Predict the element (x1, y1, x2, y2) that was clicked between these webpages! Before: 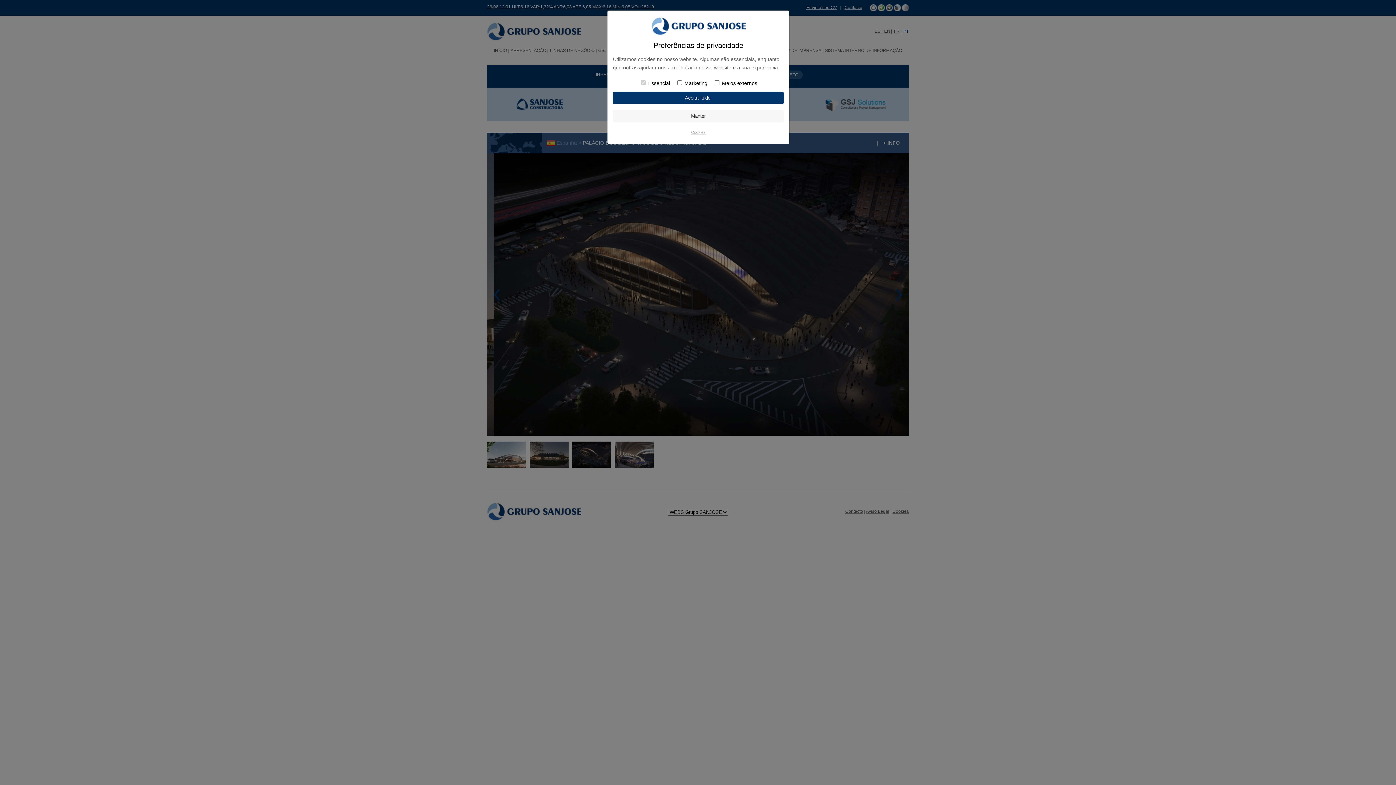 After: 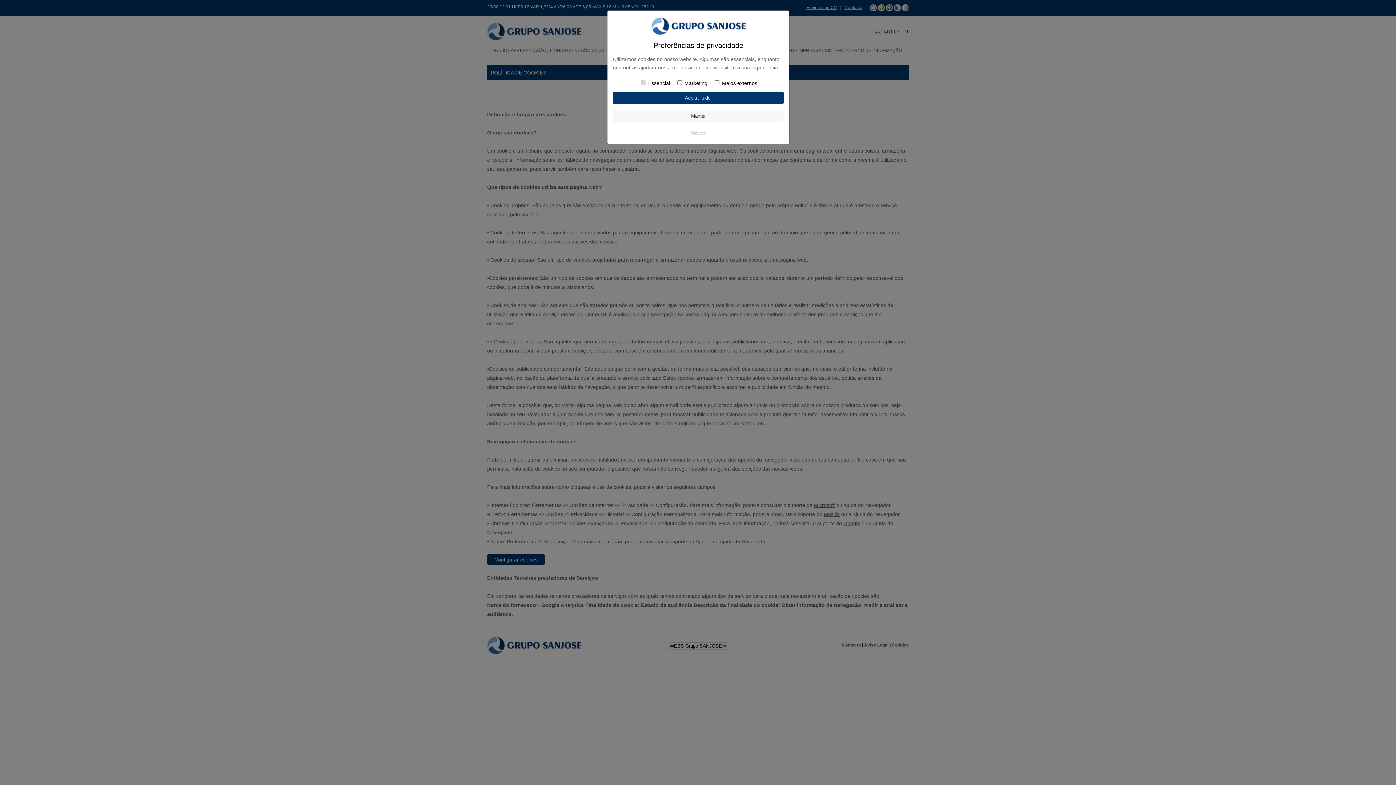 Action: label: Cookies bbox: (691, 130, 705, 134)